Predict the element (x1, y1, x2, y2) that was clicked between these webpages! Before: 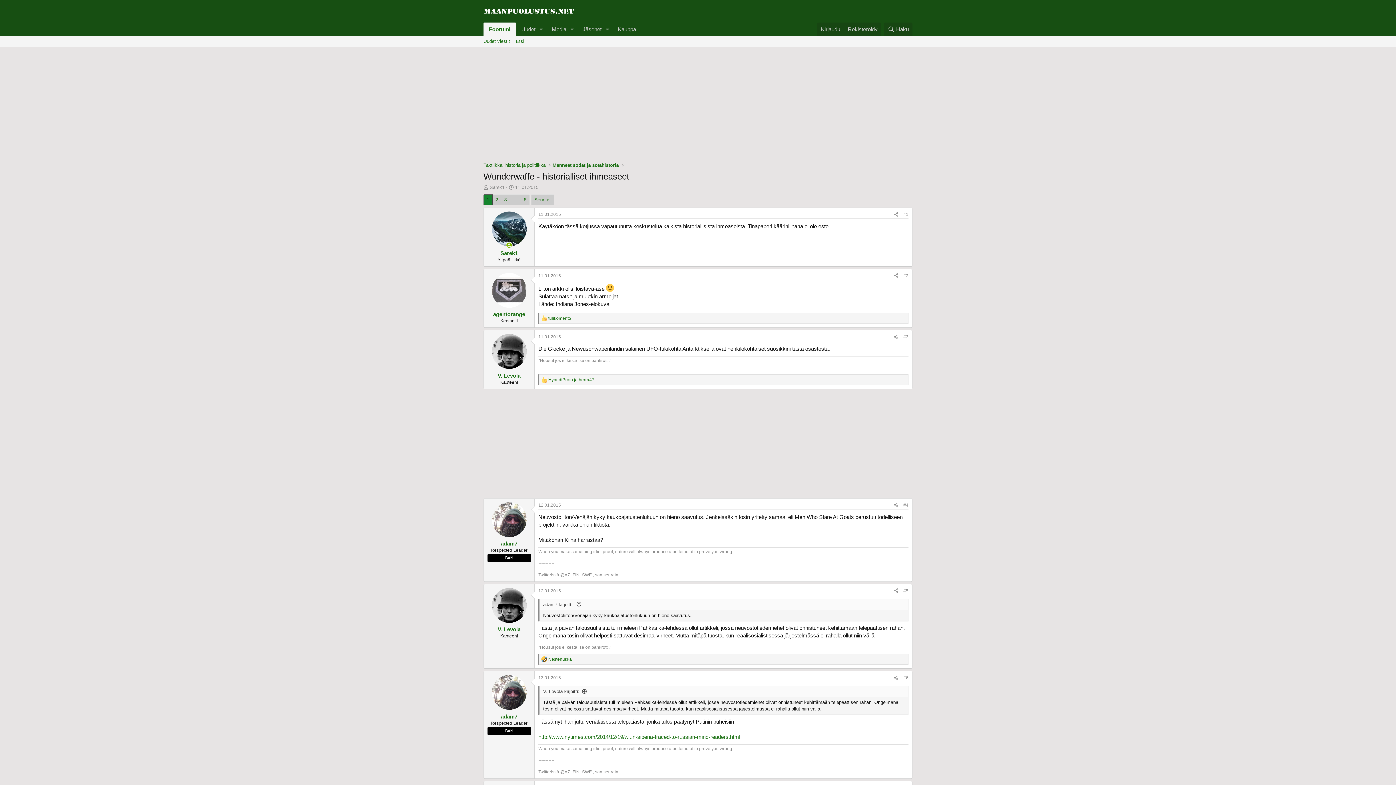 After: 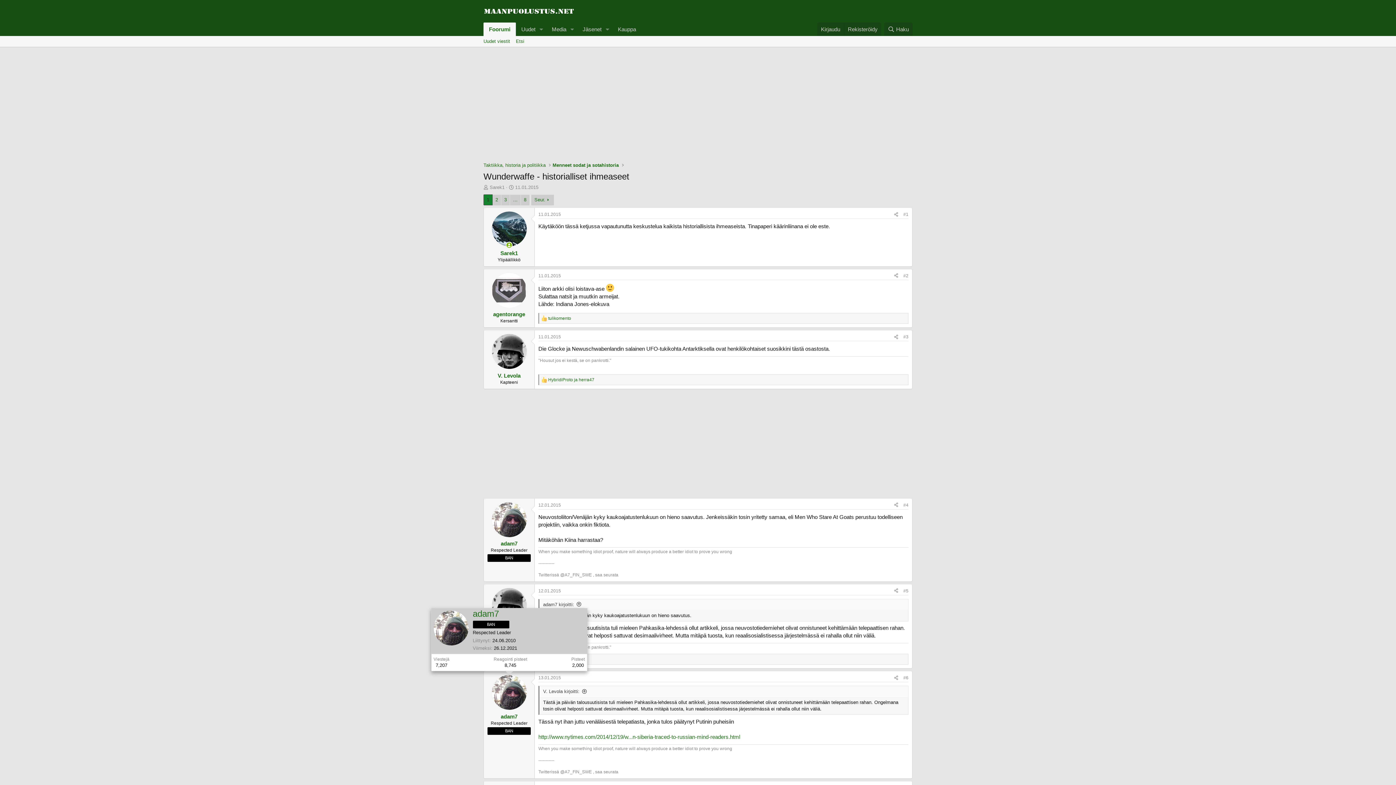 Action: bbox: (491, 675, 526, 710)